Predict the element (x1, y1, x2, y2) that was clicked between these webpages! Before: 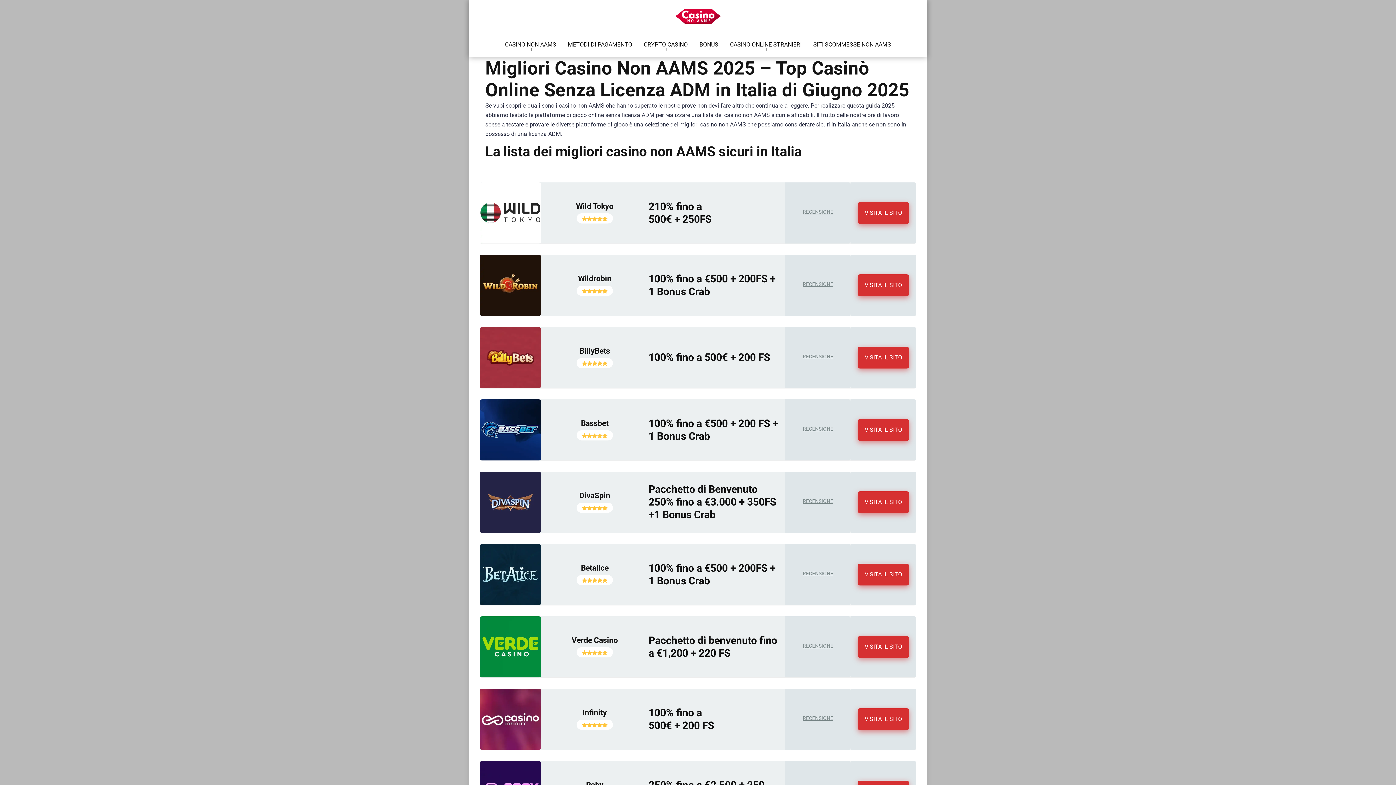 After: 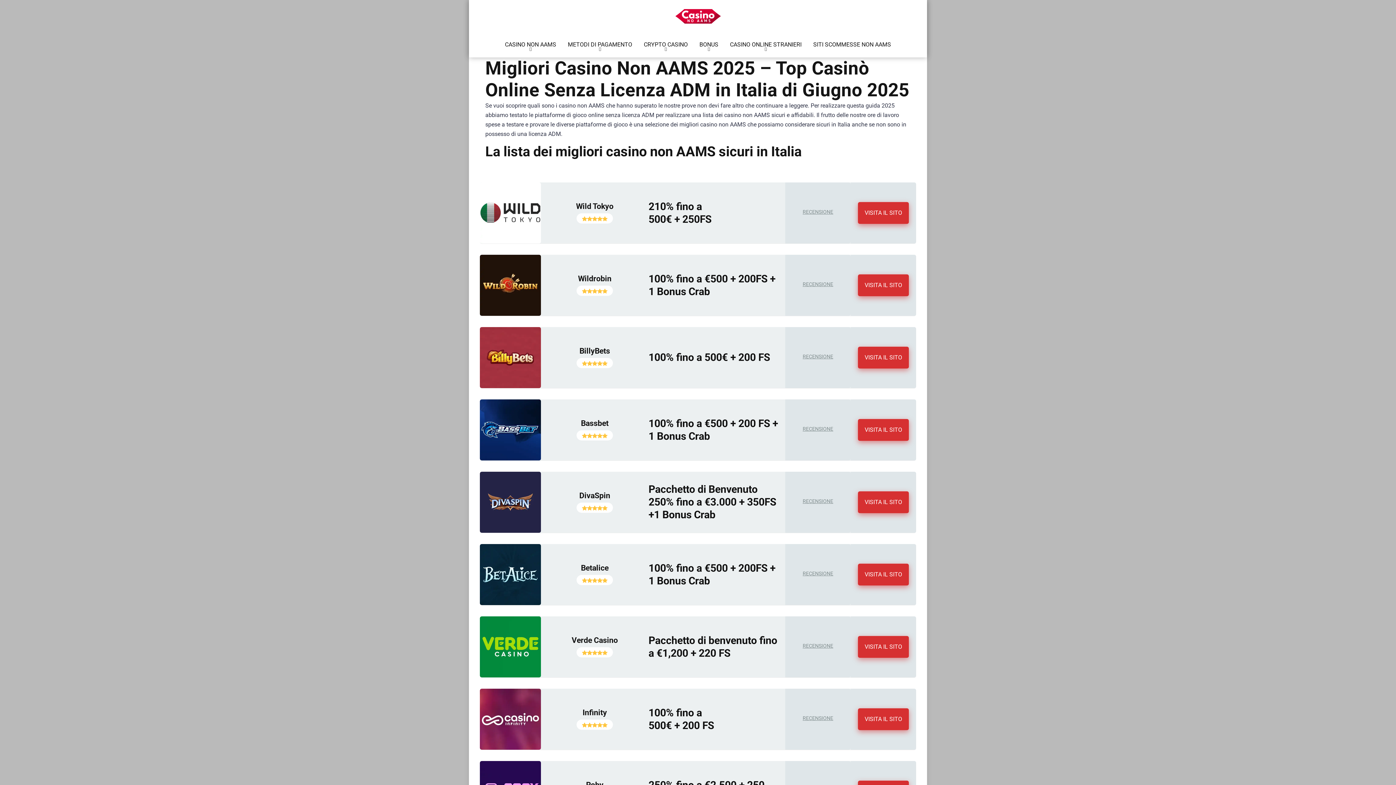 Action: bbox: (666, 9, 729, 23)